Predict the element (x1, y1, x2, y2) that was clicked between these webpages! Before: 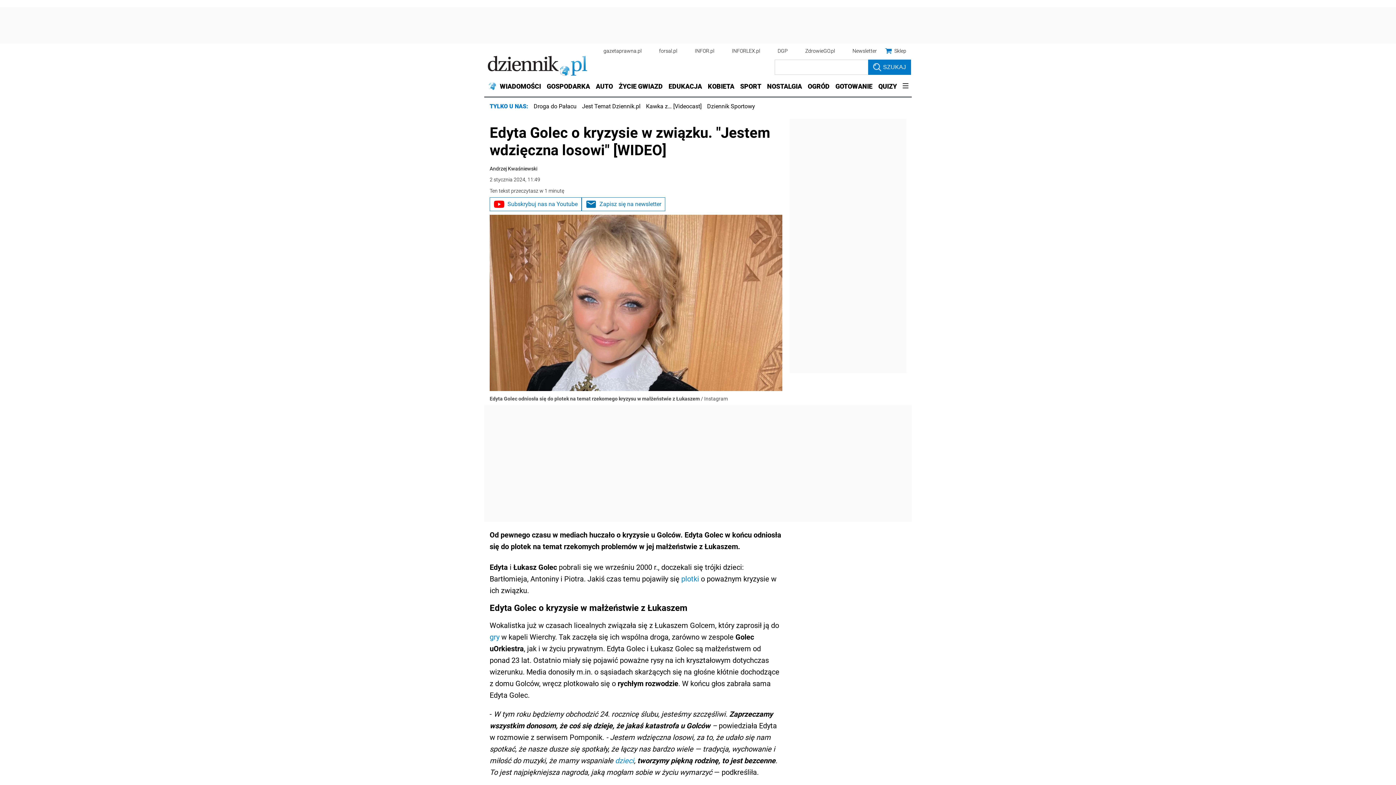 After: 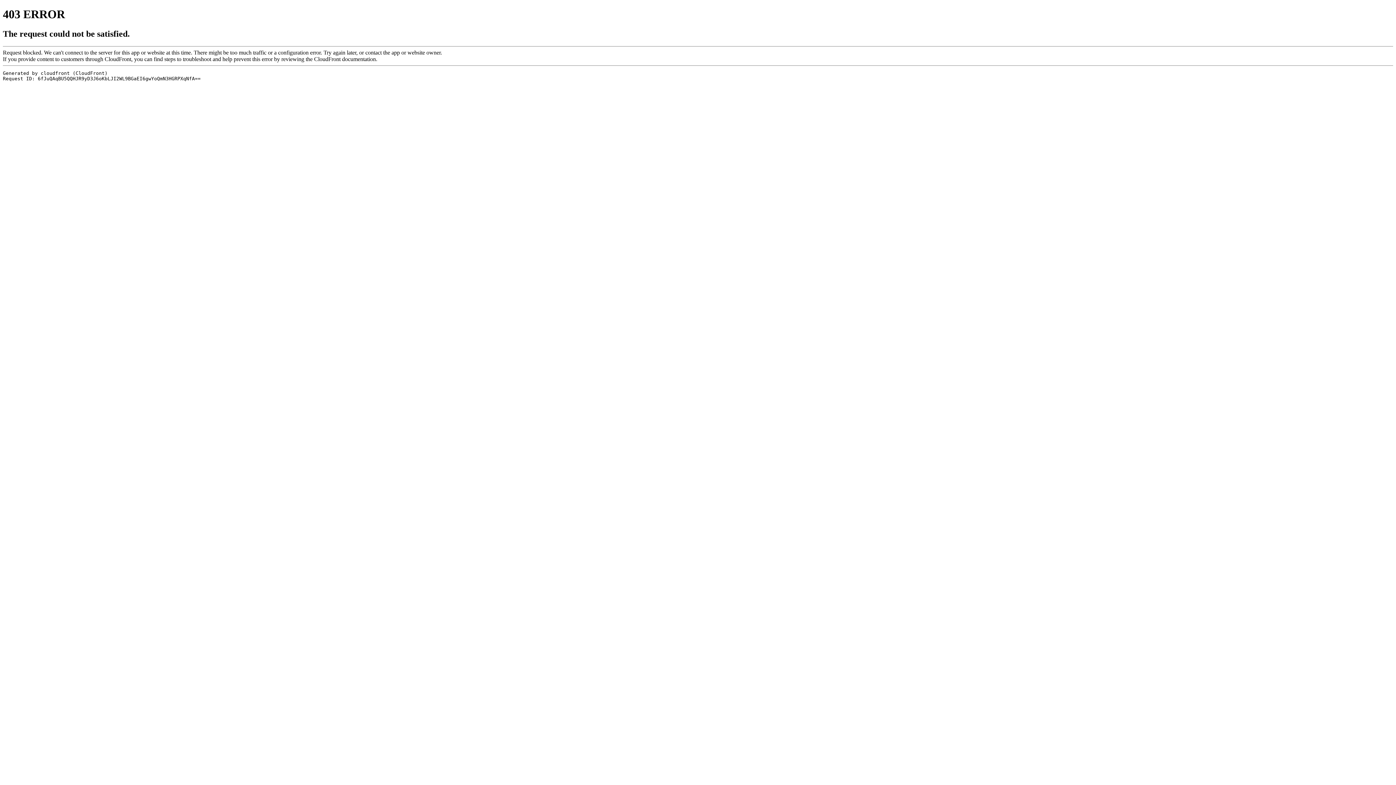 Action: label: Droga do Pałacu bbox: (533, 102, 576, 109)